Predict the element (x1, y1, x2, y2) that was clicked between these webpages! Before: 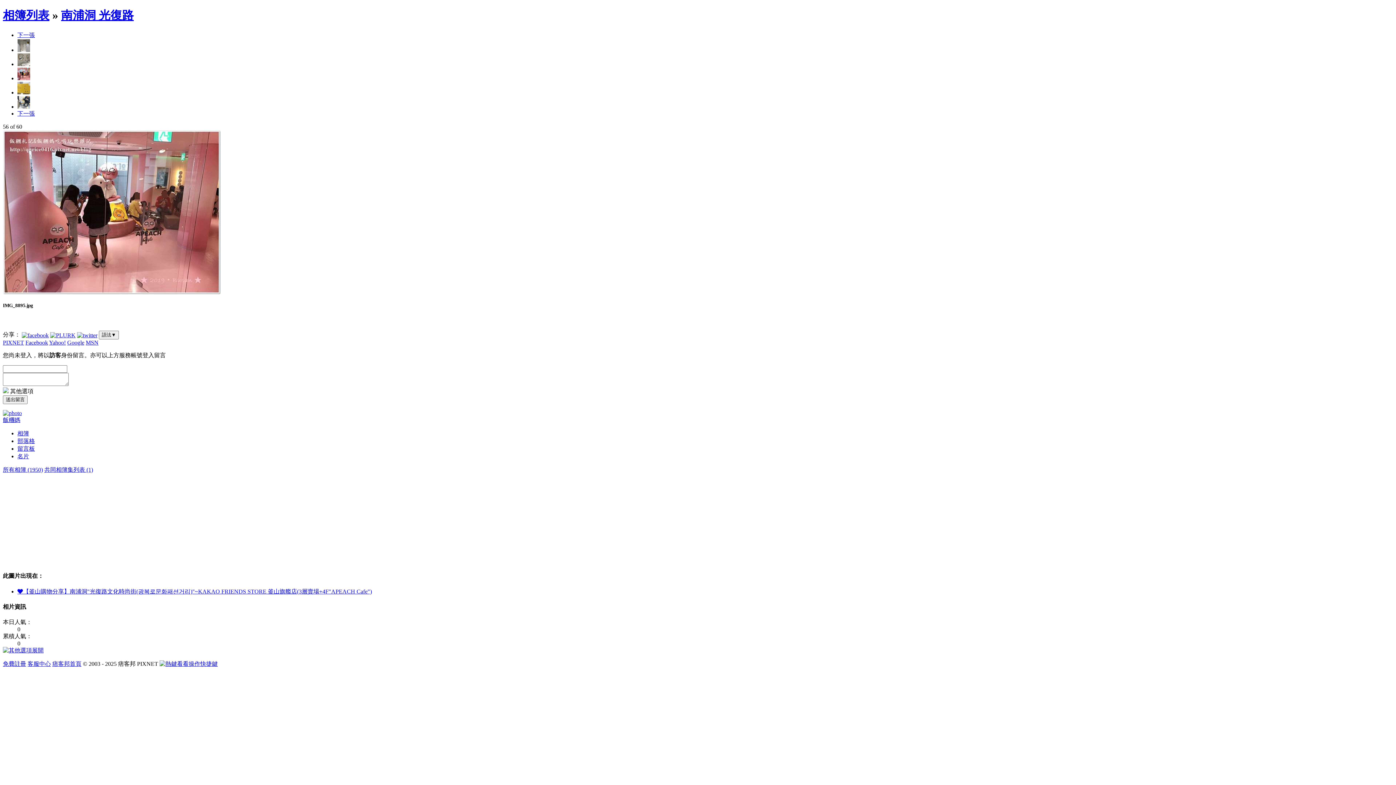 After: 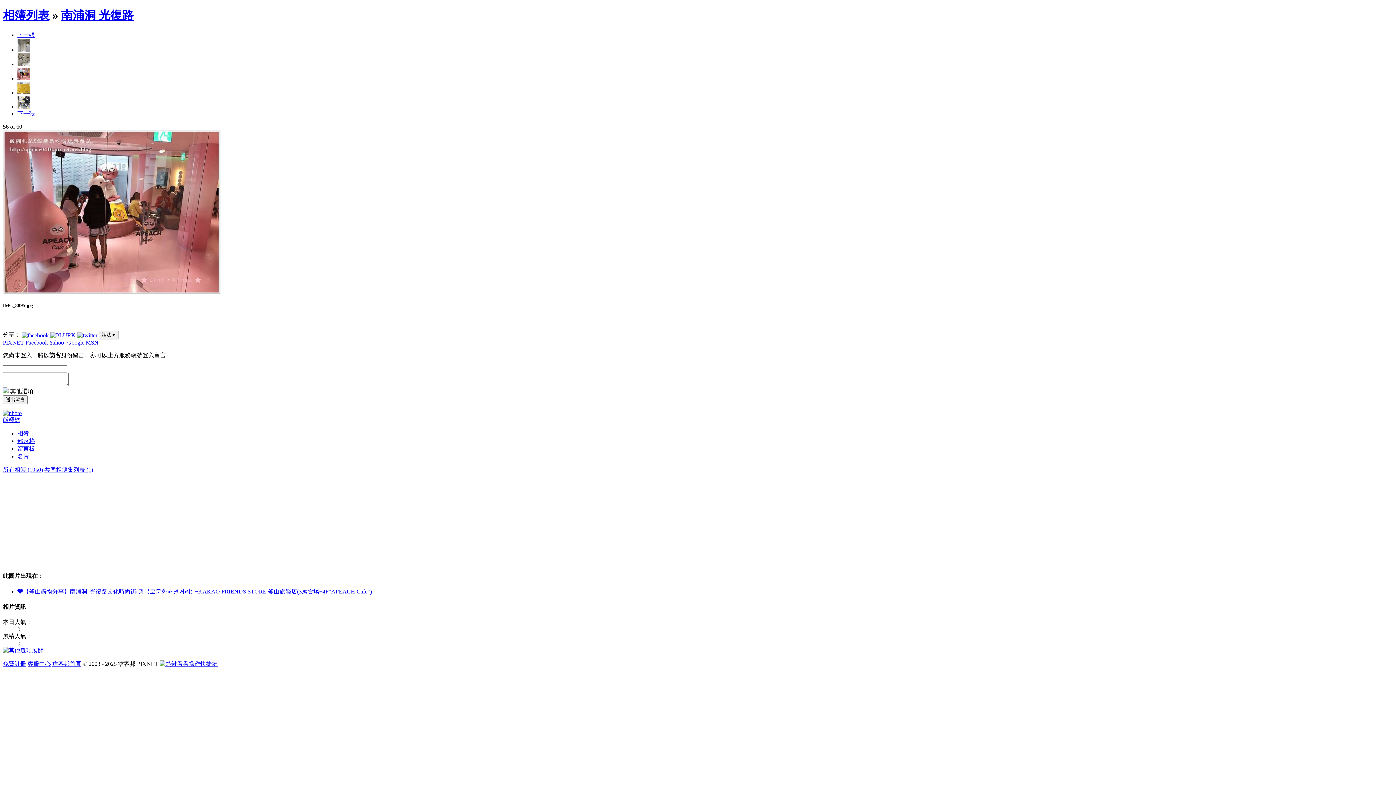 Action: bbox: (17, 110, 34, 116) label: 下一張